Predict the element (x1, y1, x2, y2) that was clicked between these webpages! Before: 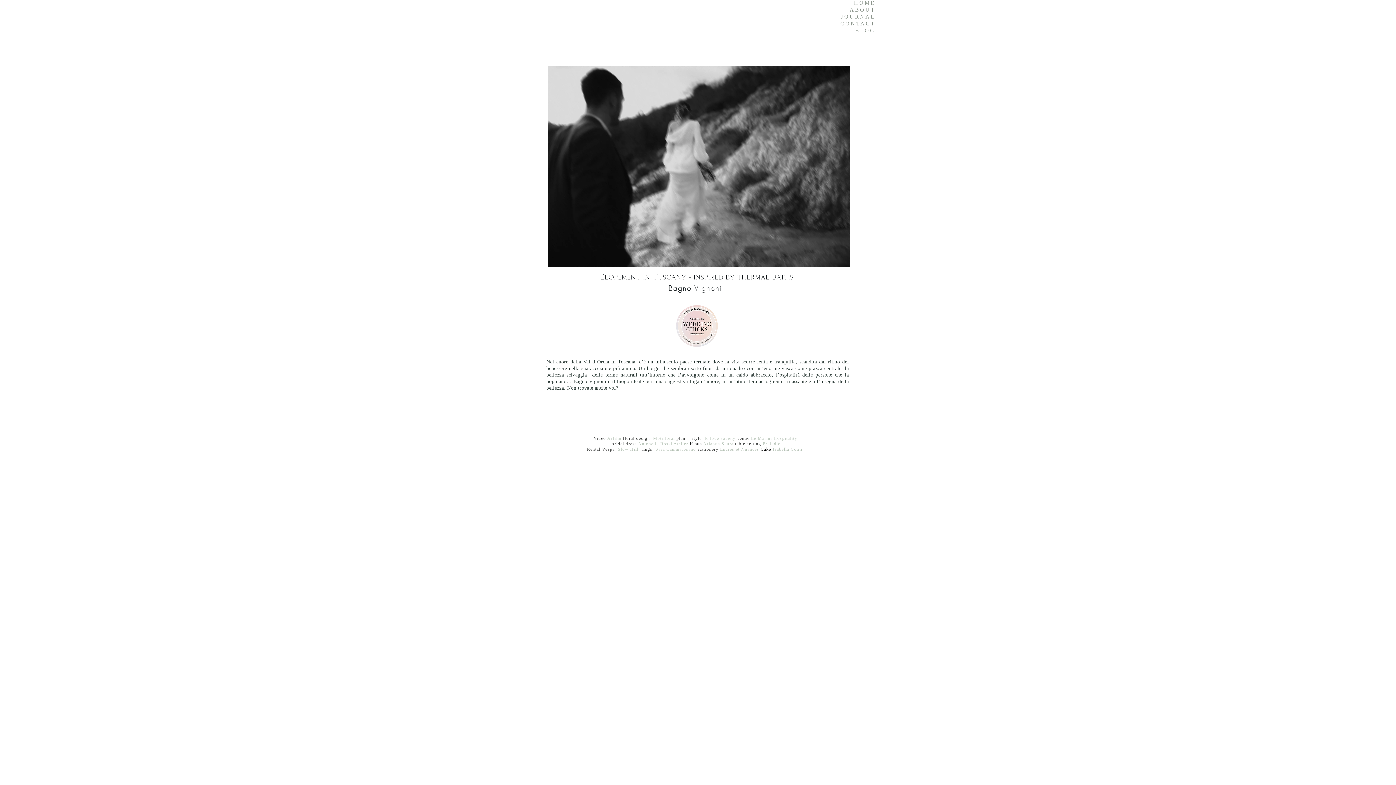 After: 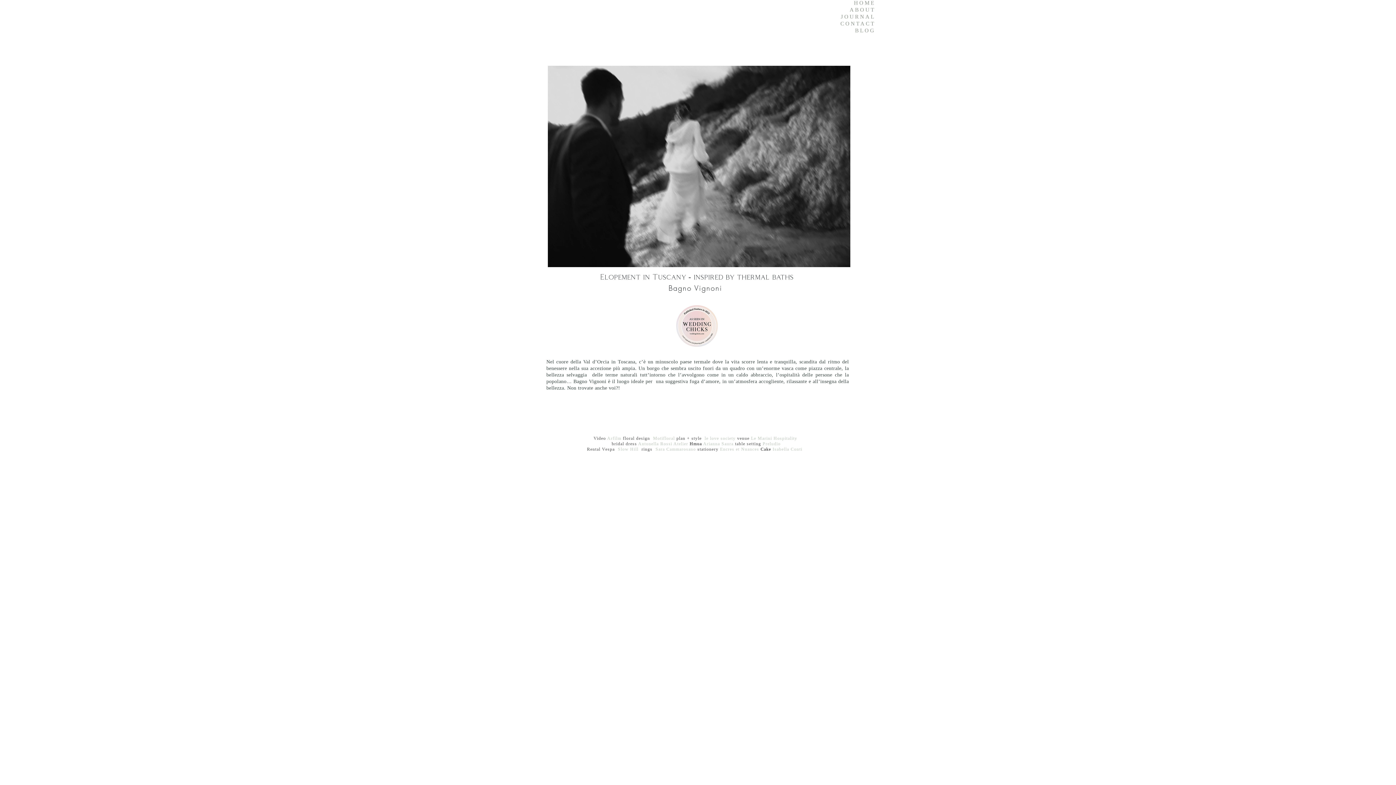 Action: label: Motifloral  bbox: (653, 436, 676, 441)